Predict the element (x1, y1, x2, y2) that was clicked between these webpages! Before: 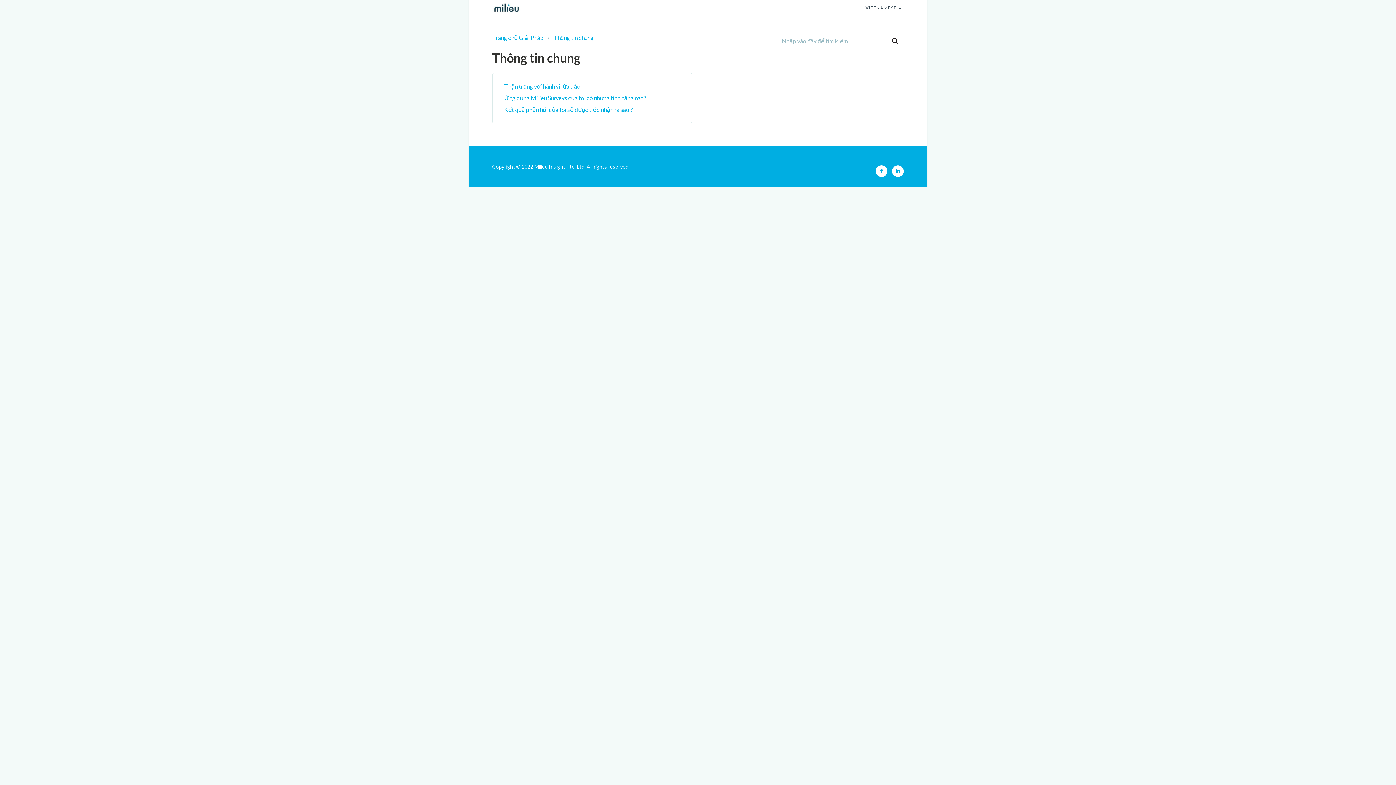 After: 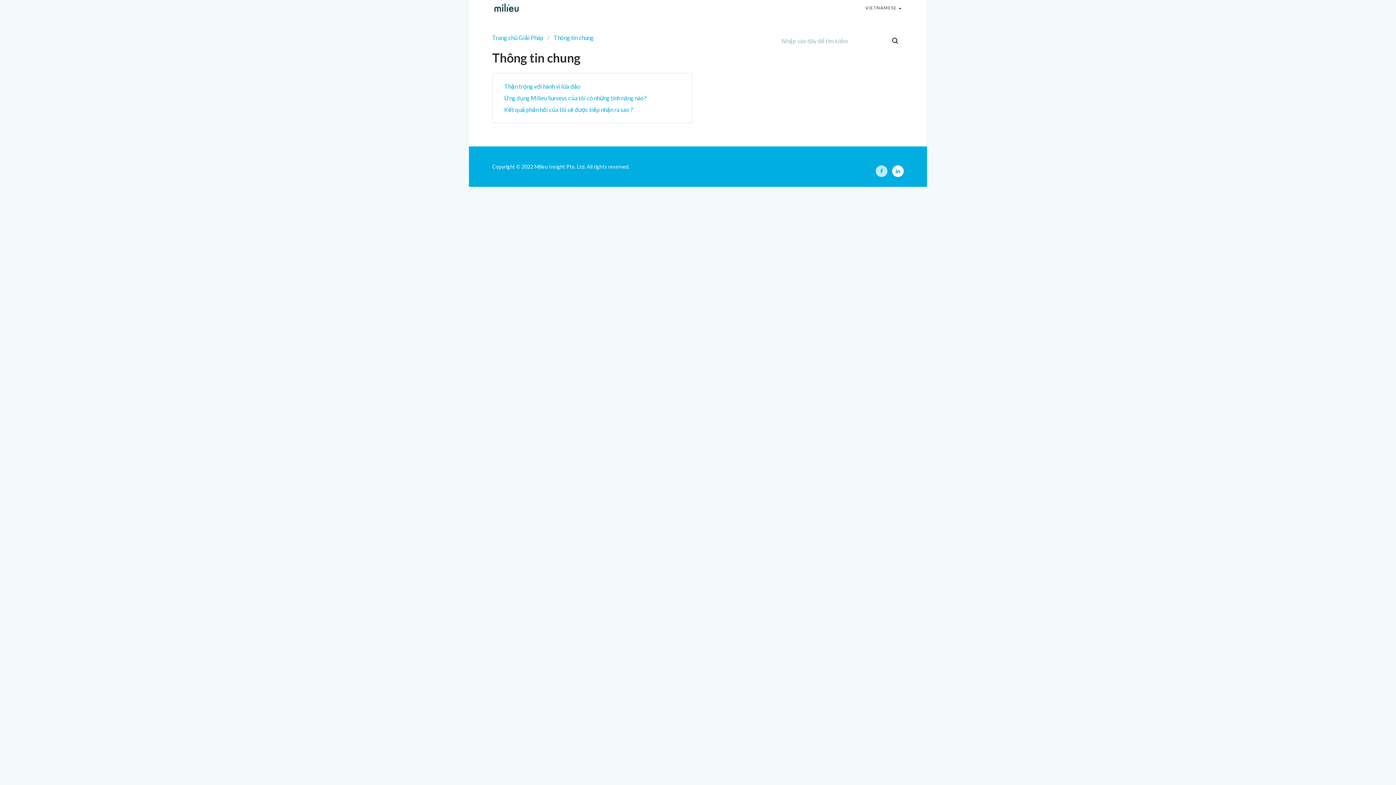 Action: bbox: (876, 165, 887, 176)